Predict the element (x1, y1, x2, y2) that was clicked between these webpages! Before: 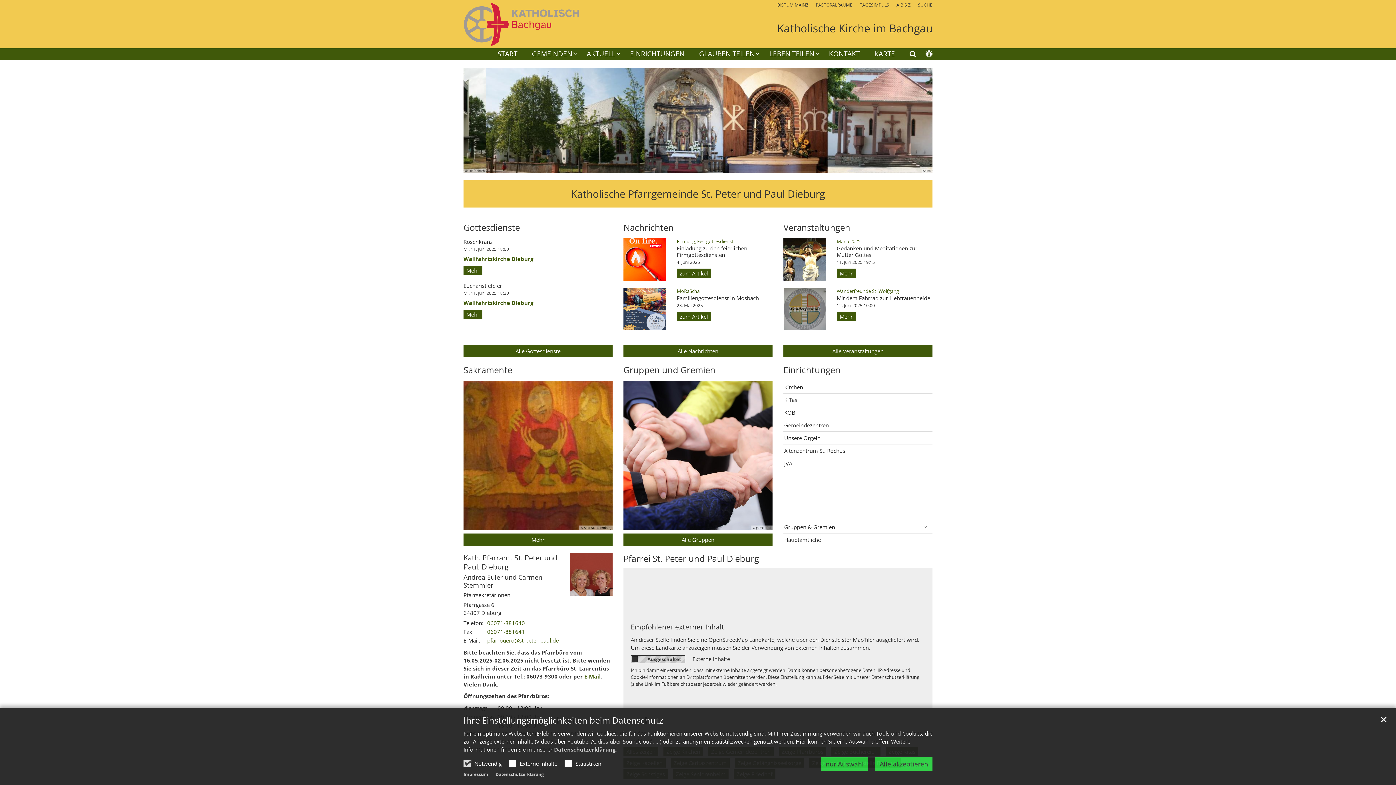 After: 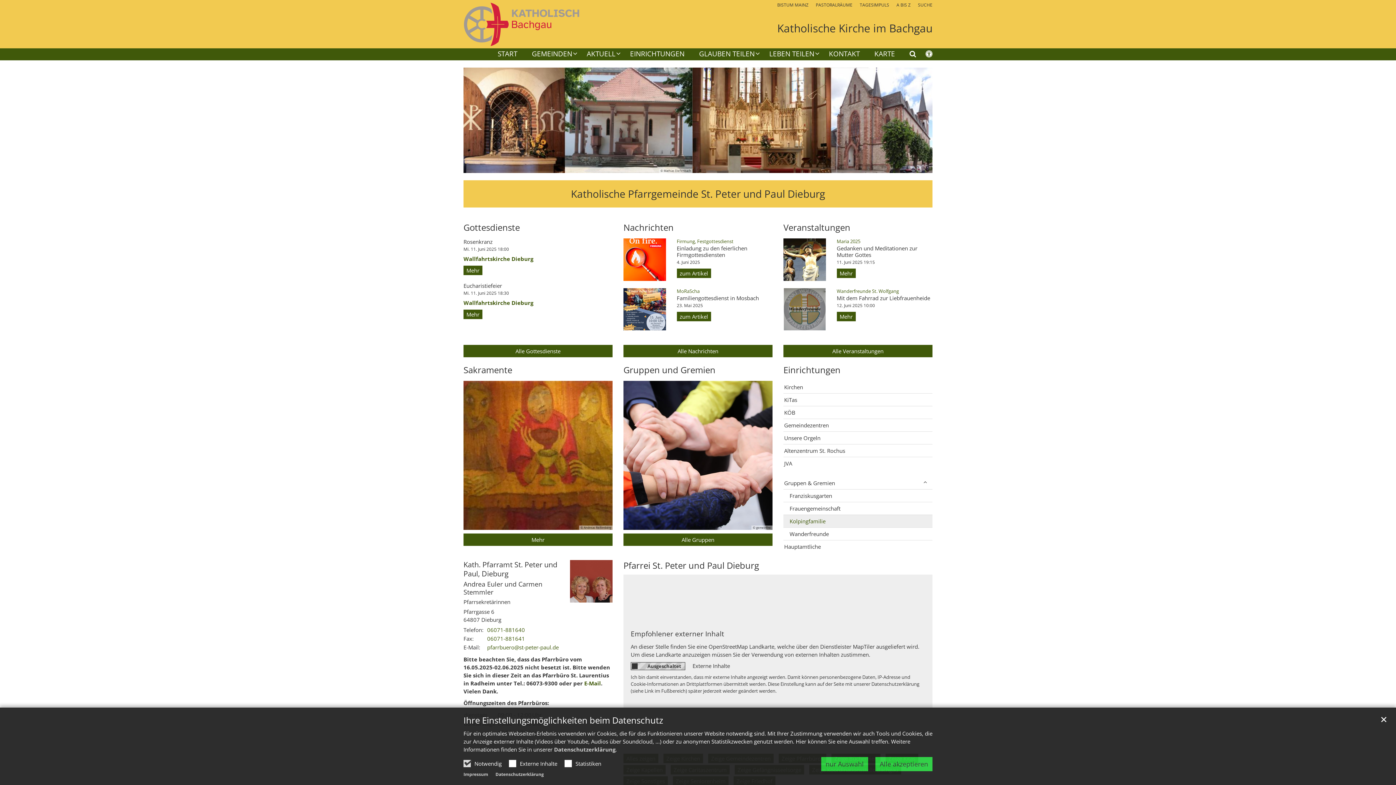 Action: label: Unterebenen von Gruppen & Gremien anzeigen / ausblenden bbox: (918, 521, 932, 533)